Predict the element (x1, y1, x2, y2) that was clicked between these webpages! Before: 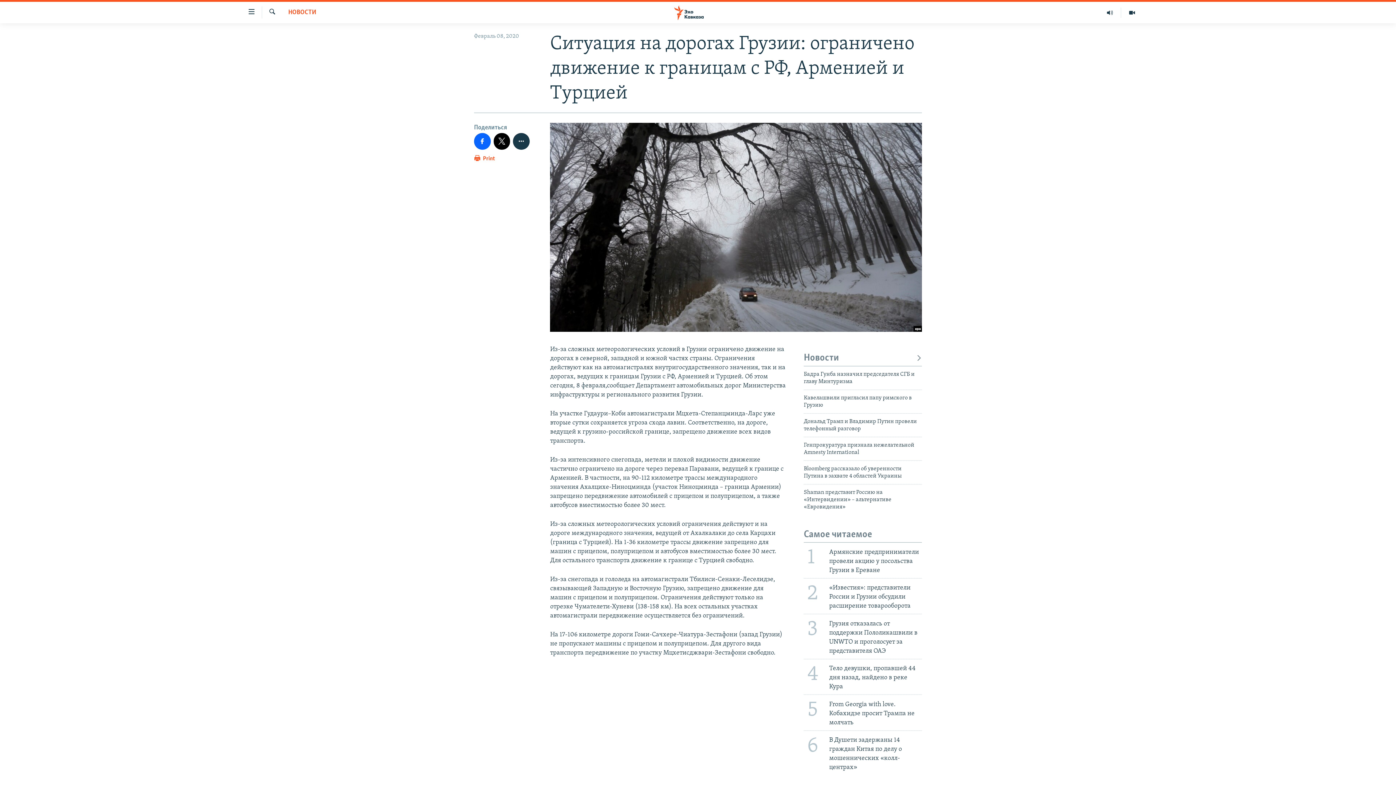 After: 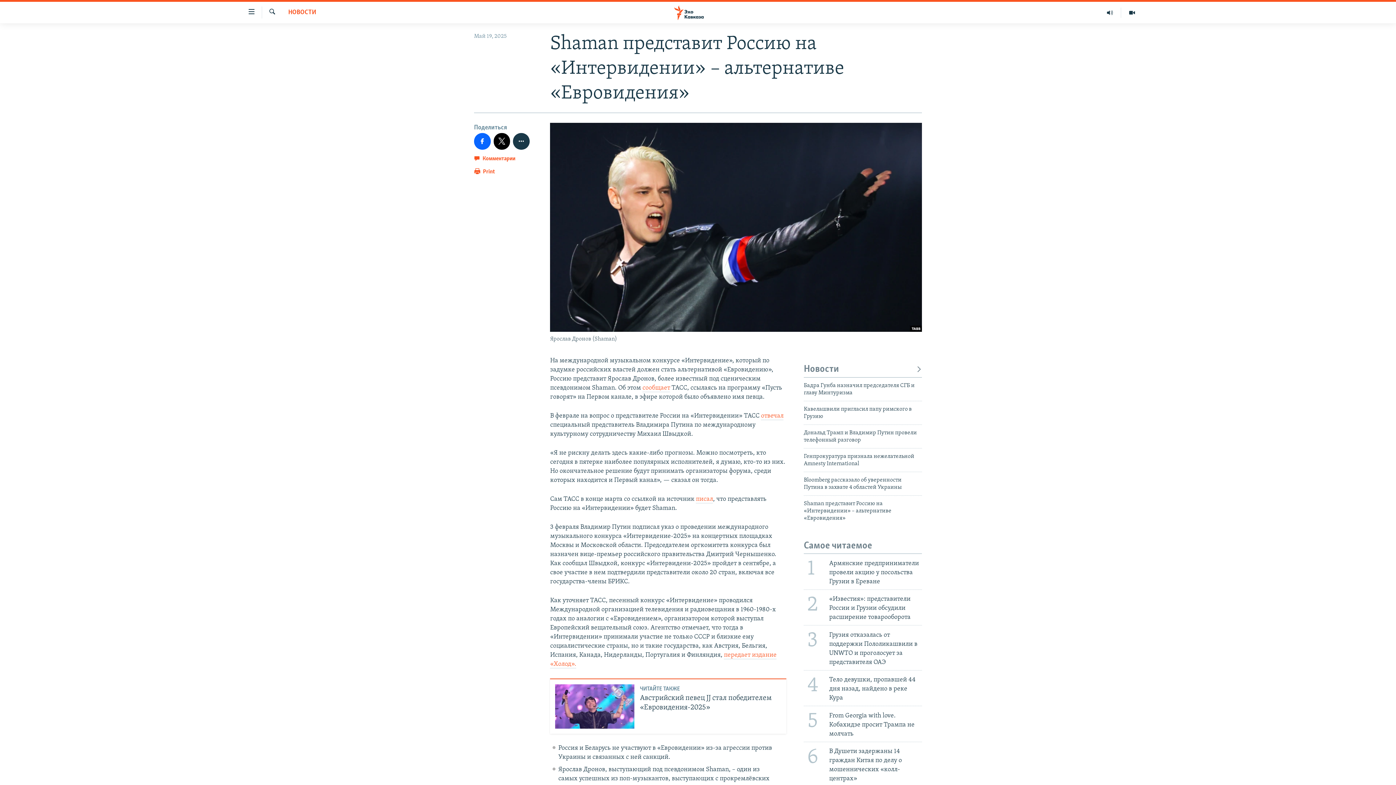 Action: bbox: (804, 488, 922, 515) label: Shaman представит Россию на «Интервидении» – альтернативе «Евровидения»